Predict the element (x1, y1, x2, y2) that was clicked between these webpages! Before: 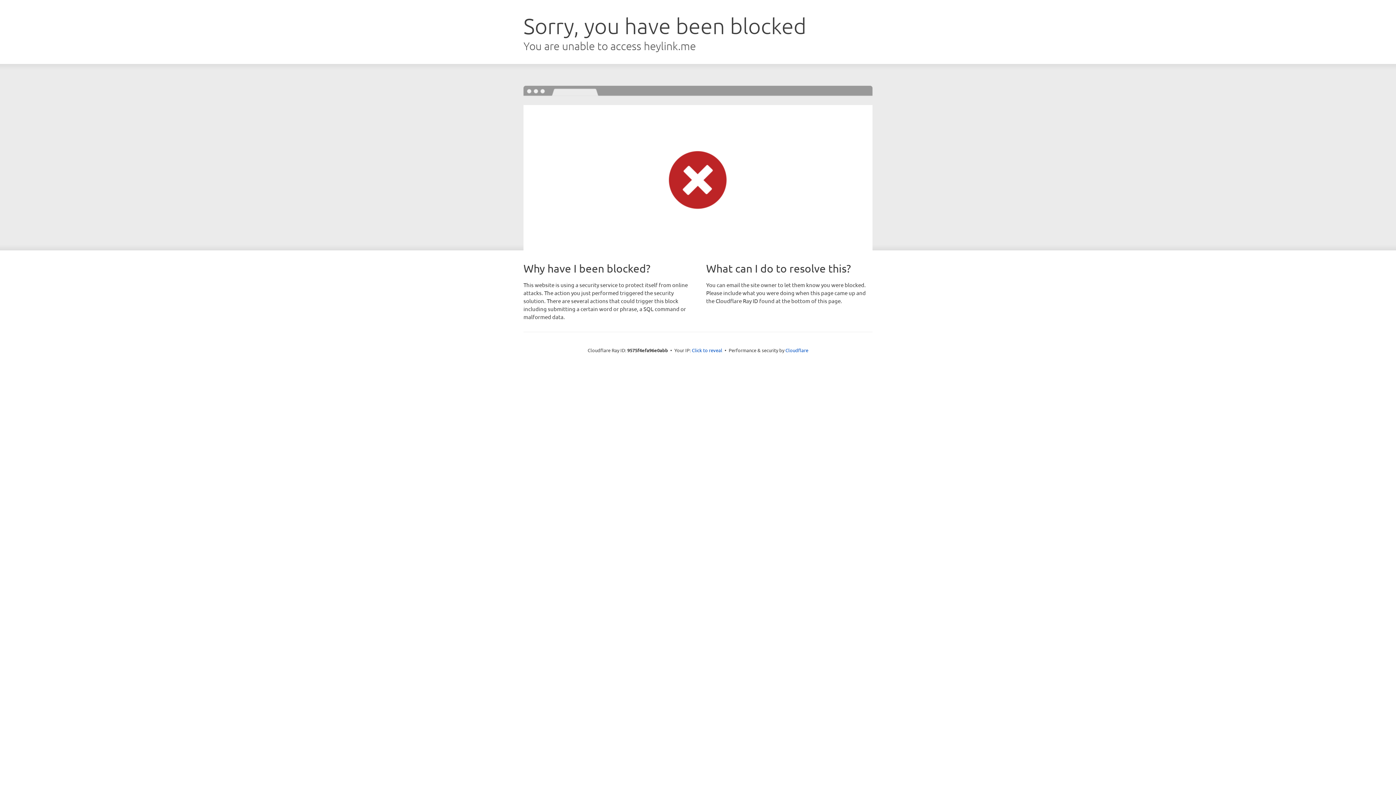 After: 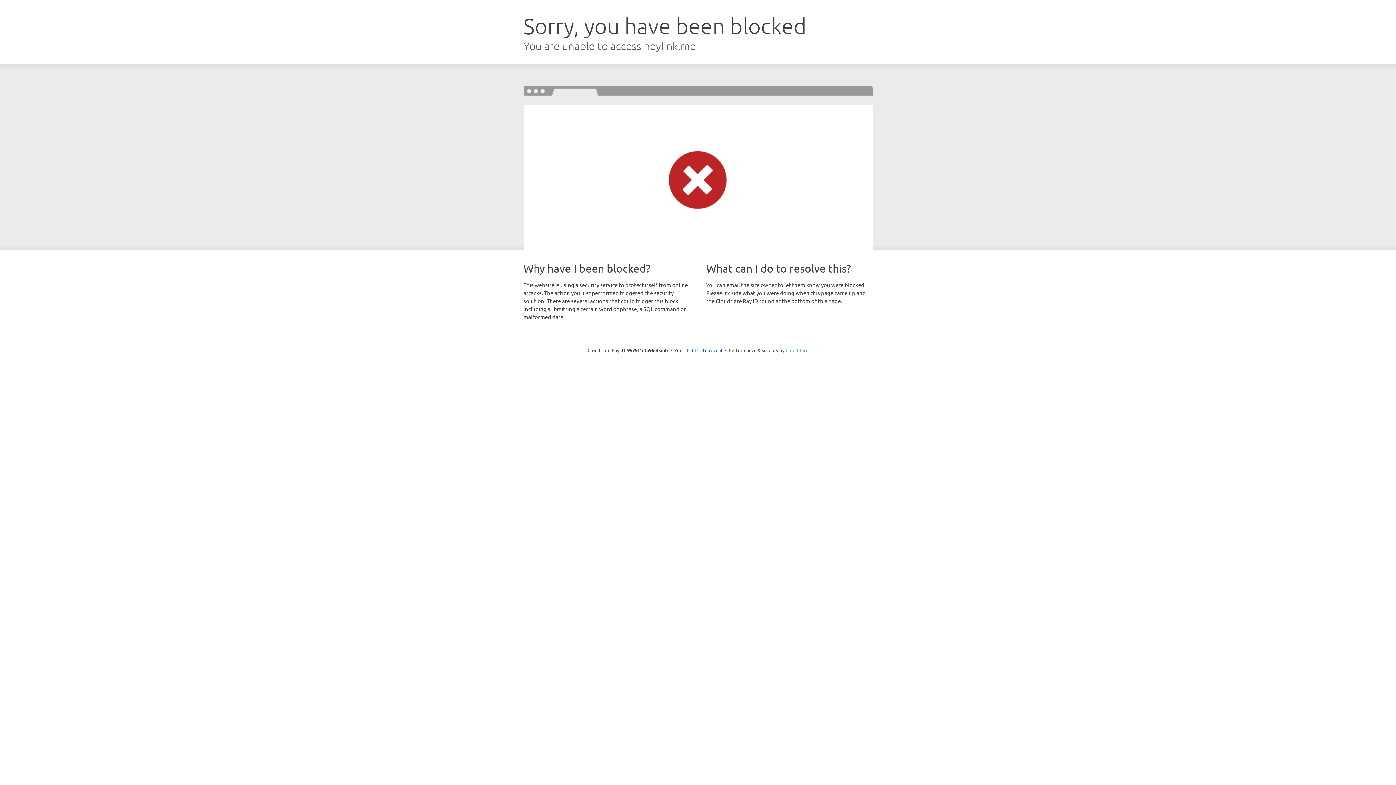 Action: bbox: (785, 347, 808, 353) label: Cloudflare